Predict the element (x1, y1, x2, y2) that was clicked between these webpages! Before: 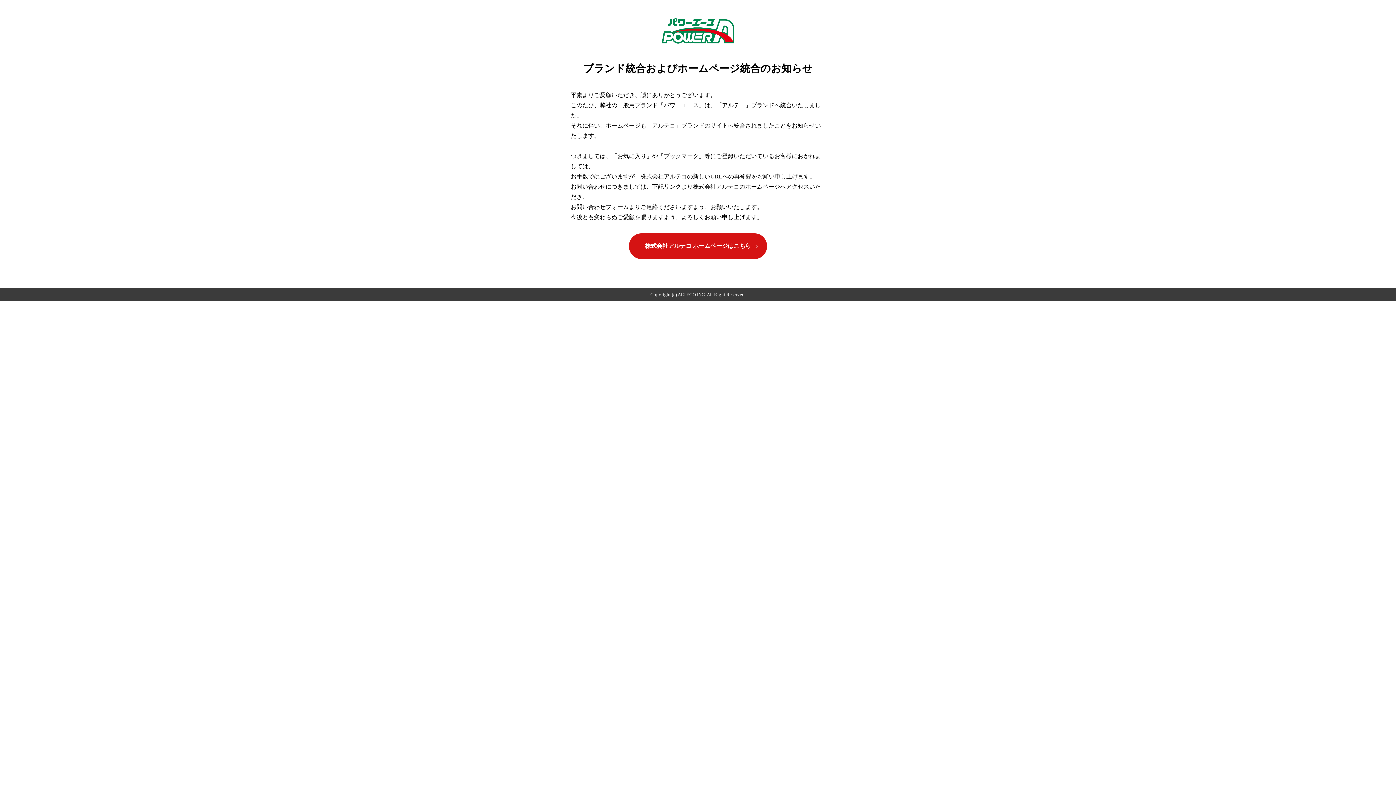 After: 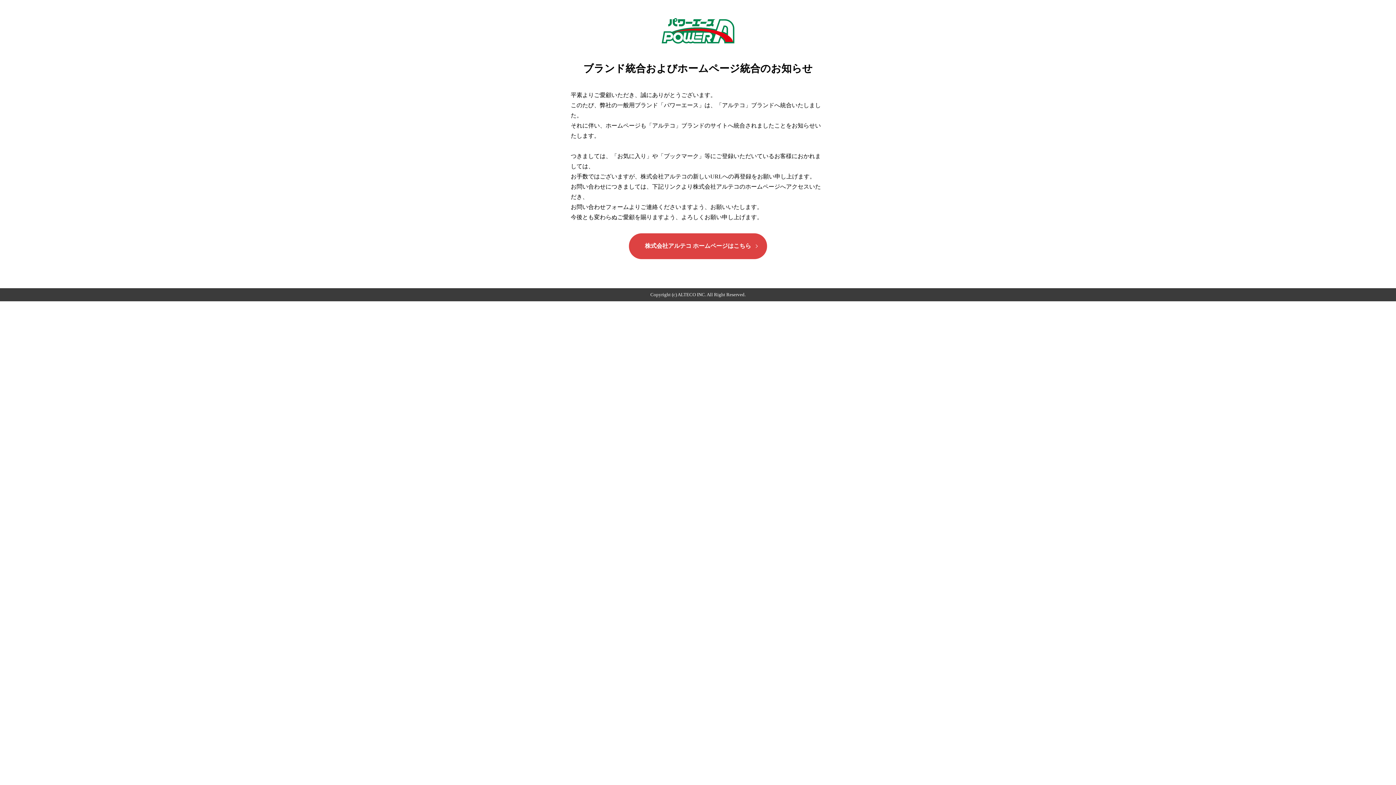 Action: bbox: (629, 233, 767, 259) label: 株式会社アルテコ ホームページはこちら